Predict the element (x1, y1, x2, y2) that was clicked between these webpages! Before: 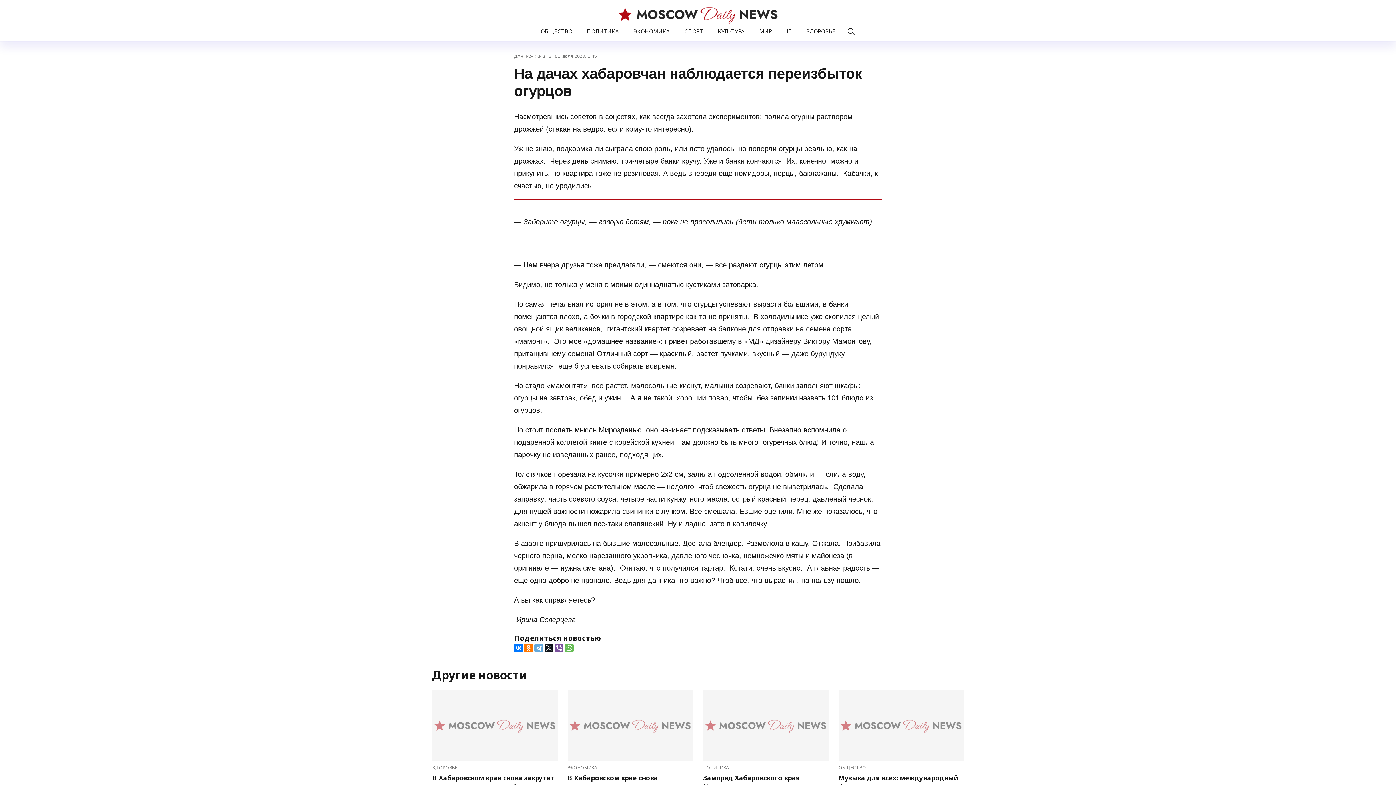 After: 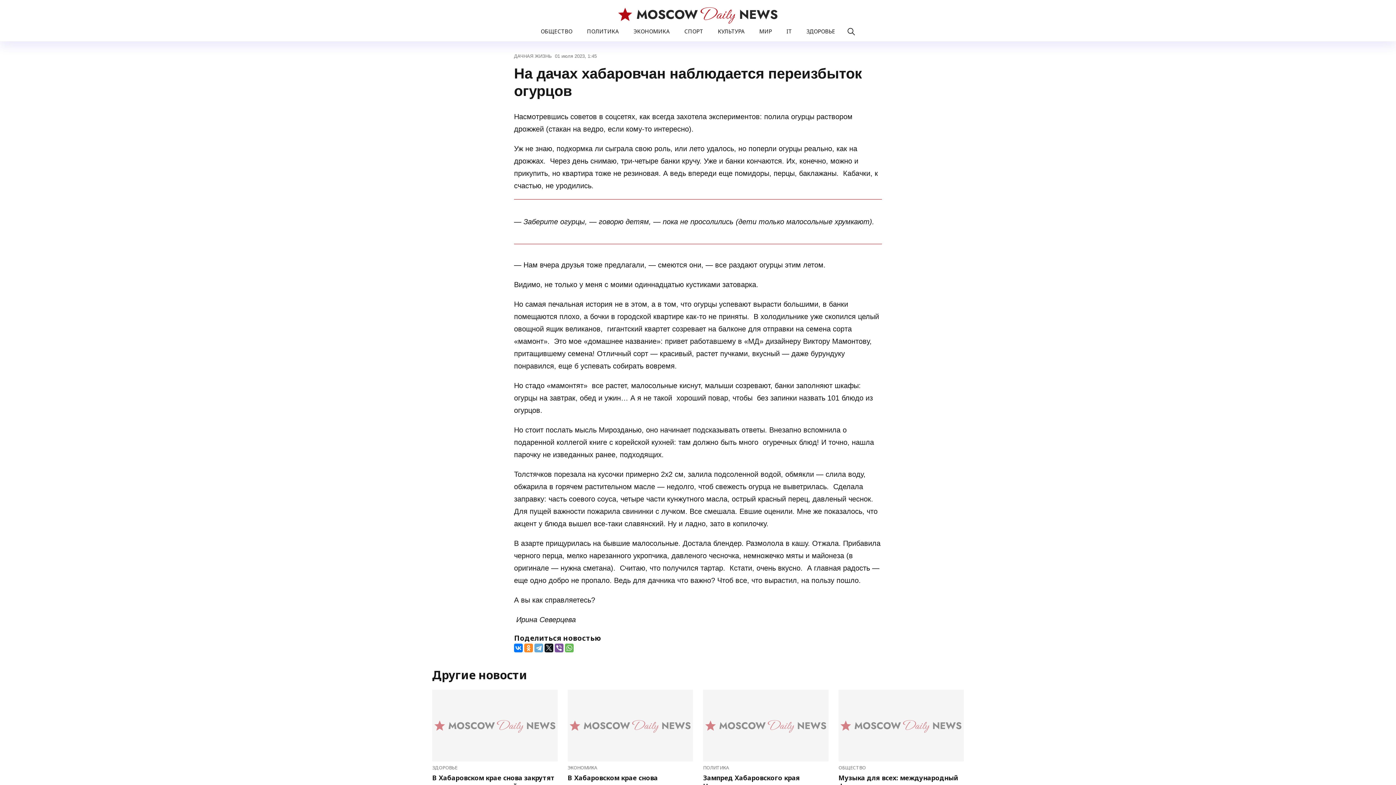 Action: bbox: (524, 644, 533, 652)